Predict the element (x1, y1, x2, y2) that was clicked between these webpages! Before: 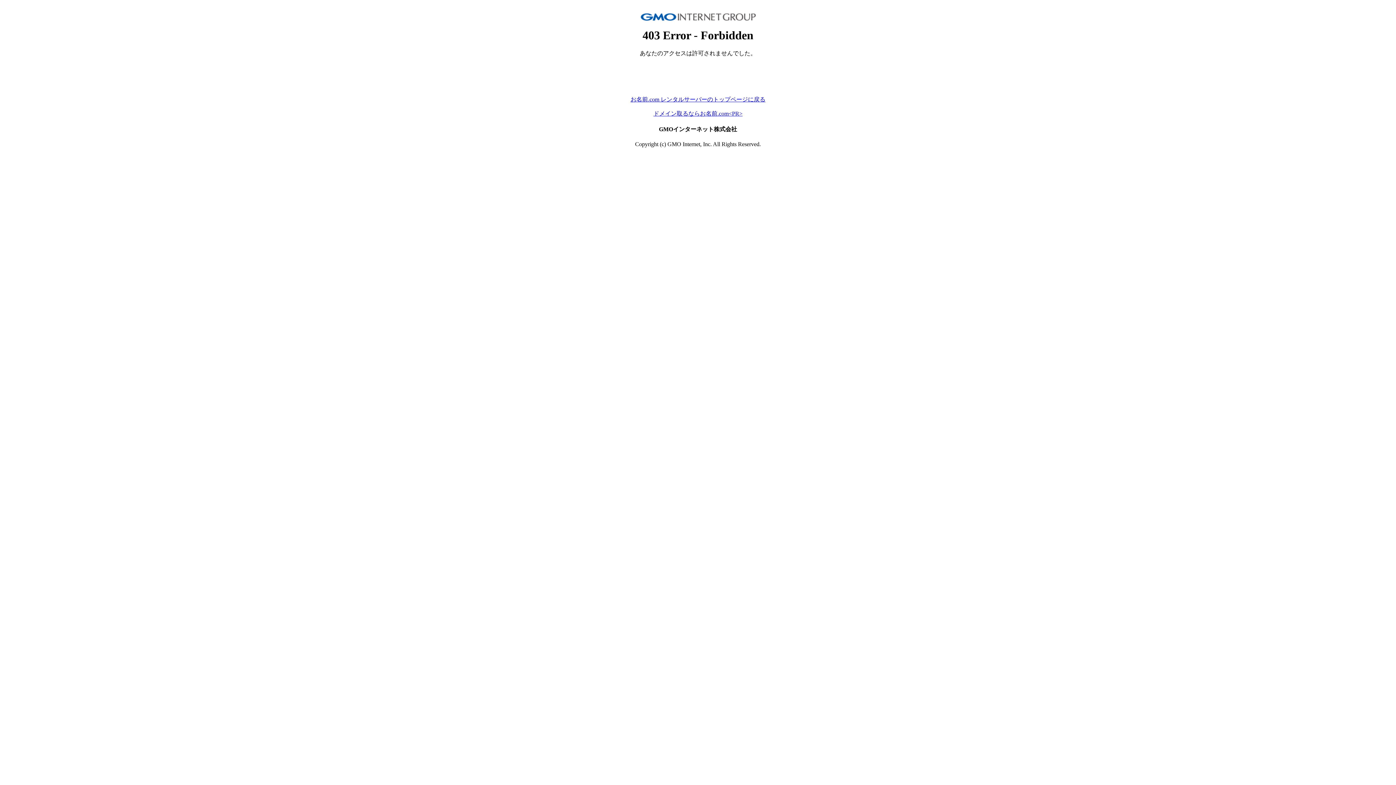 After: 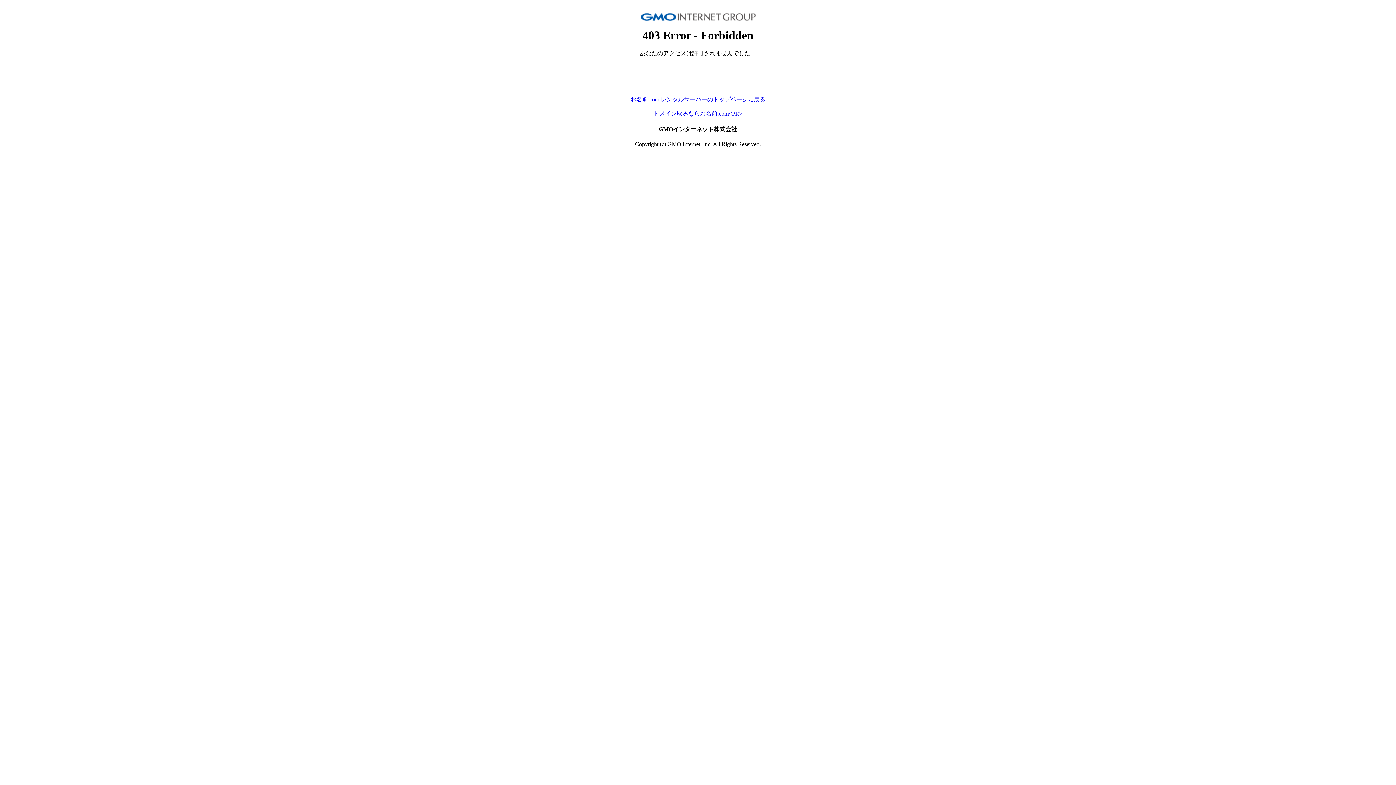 Action: label: お名前.com レンタルサーバーのトップページに戻る bbox: (630, 96, 765, 102)